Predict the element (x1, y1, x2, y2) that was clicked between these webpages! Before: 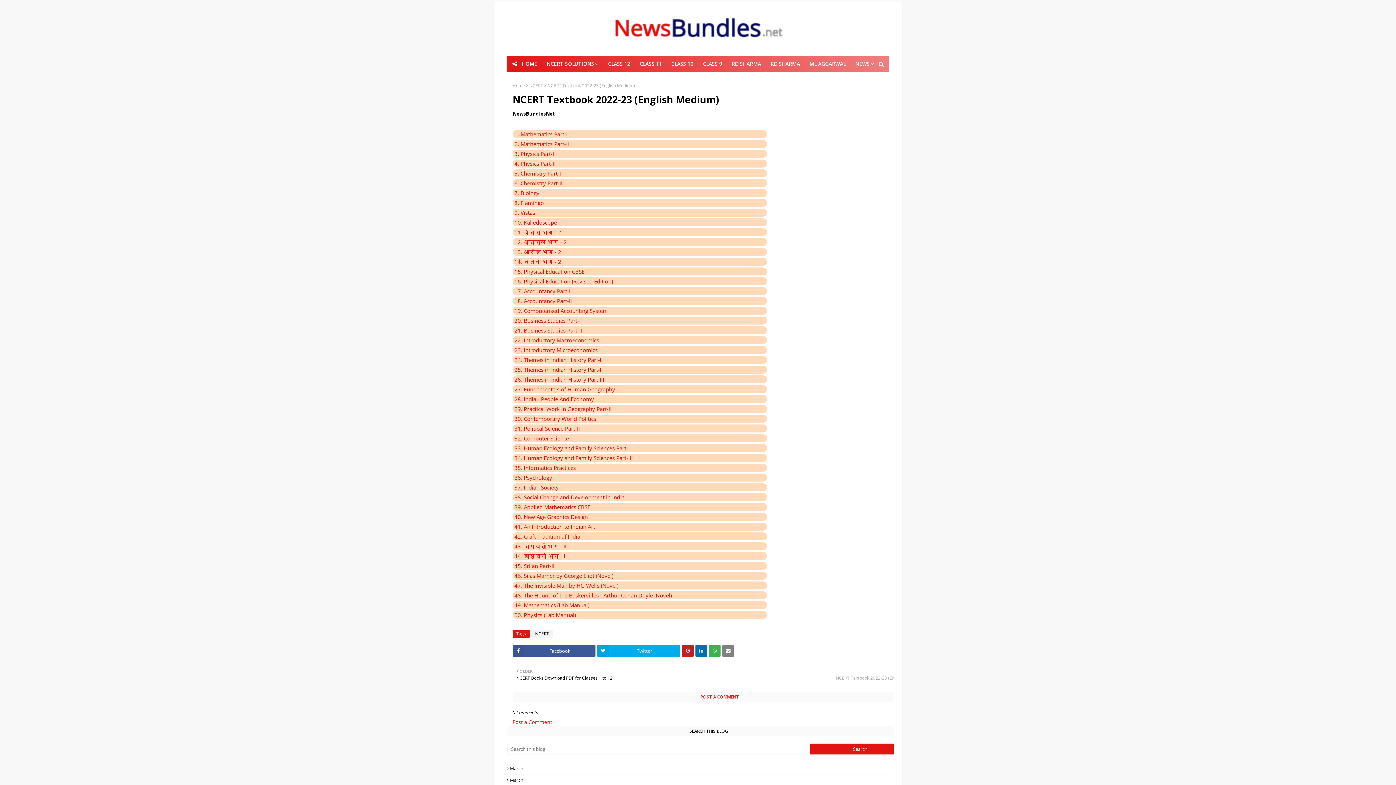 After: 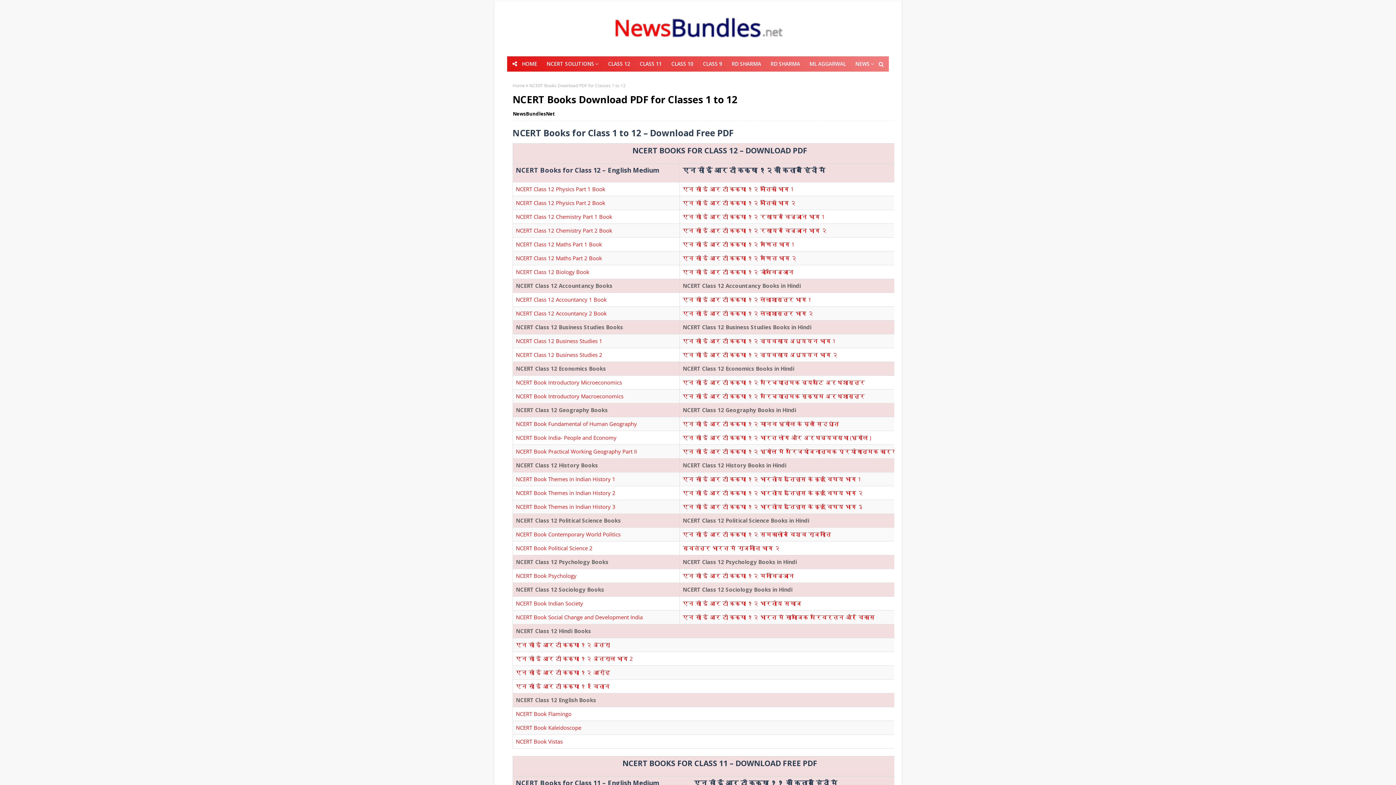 Action: bbox: (516, 668, 716, 681) label: OLDER

NCERT Books Download PDF for Classes 1 to 12